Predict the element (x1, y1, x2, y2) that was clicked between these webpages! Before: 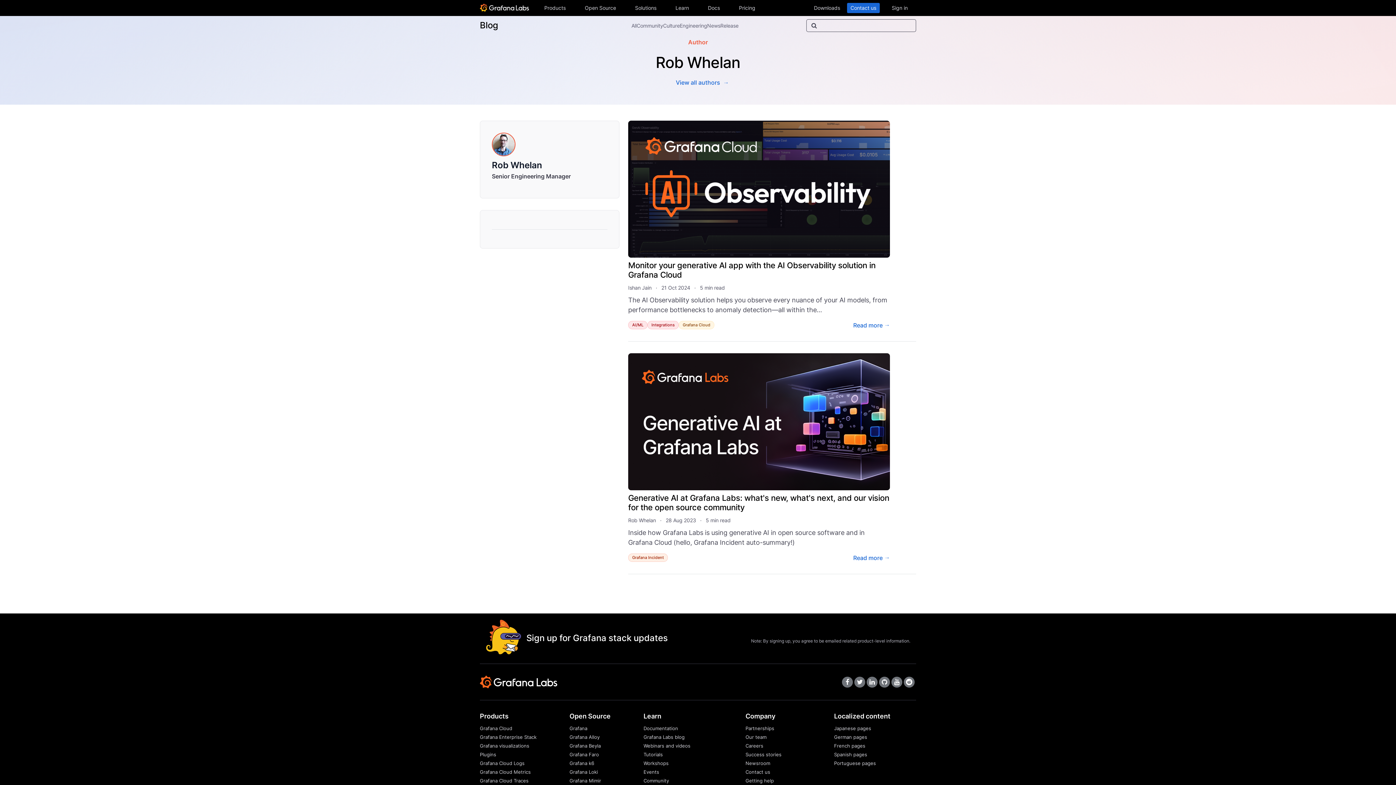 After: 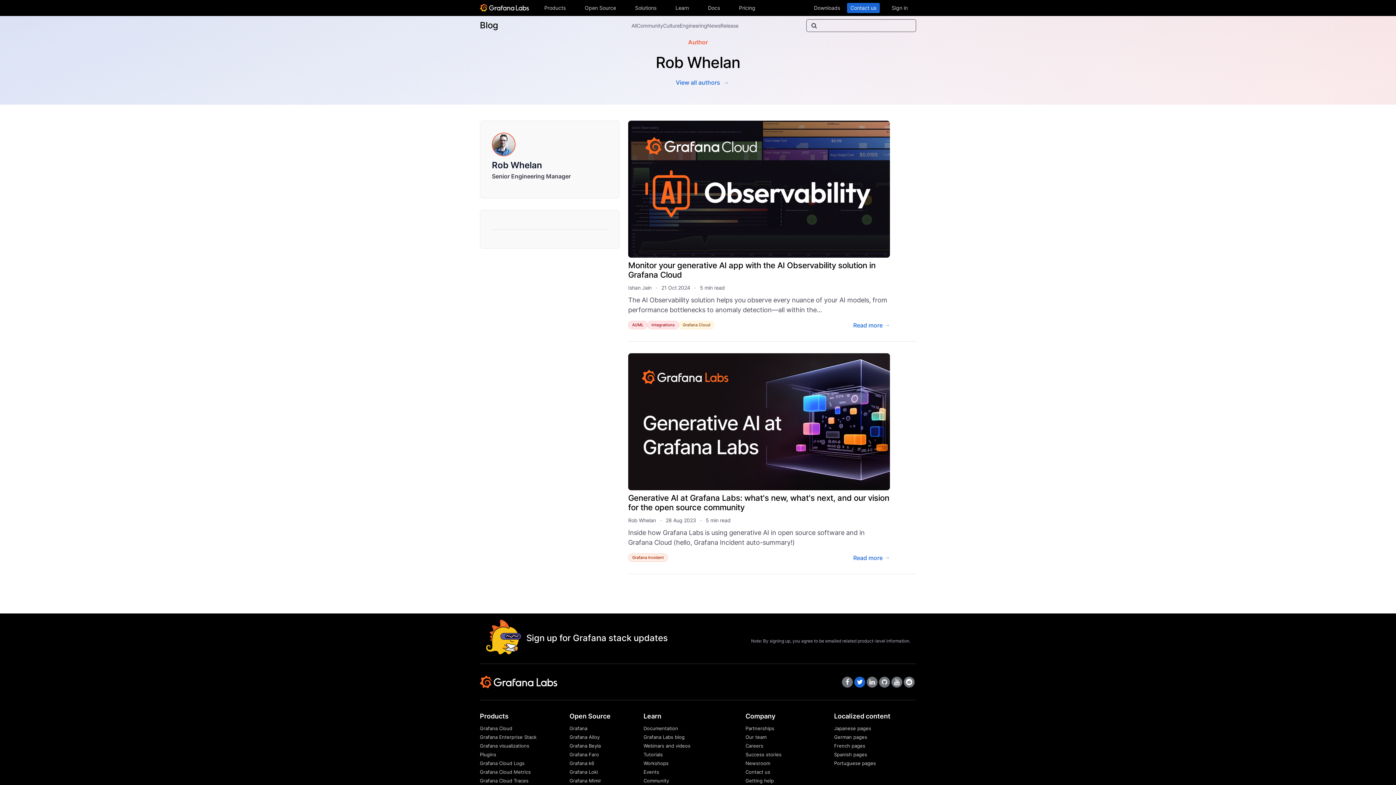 Action: bbox: (854, 676, 865, 687) label: Grafana Labs on X